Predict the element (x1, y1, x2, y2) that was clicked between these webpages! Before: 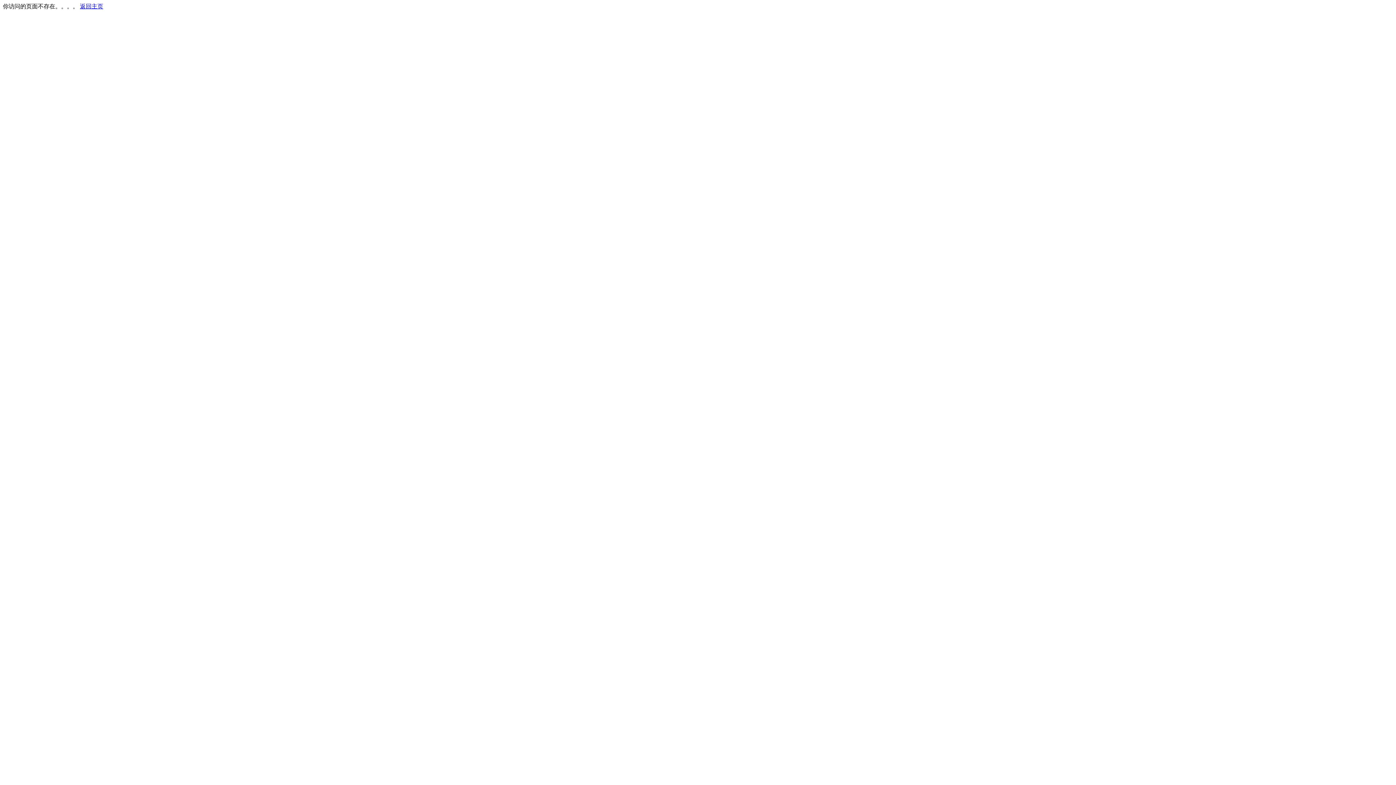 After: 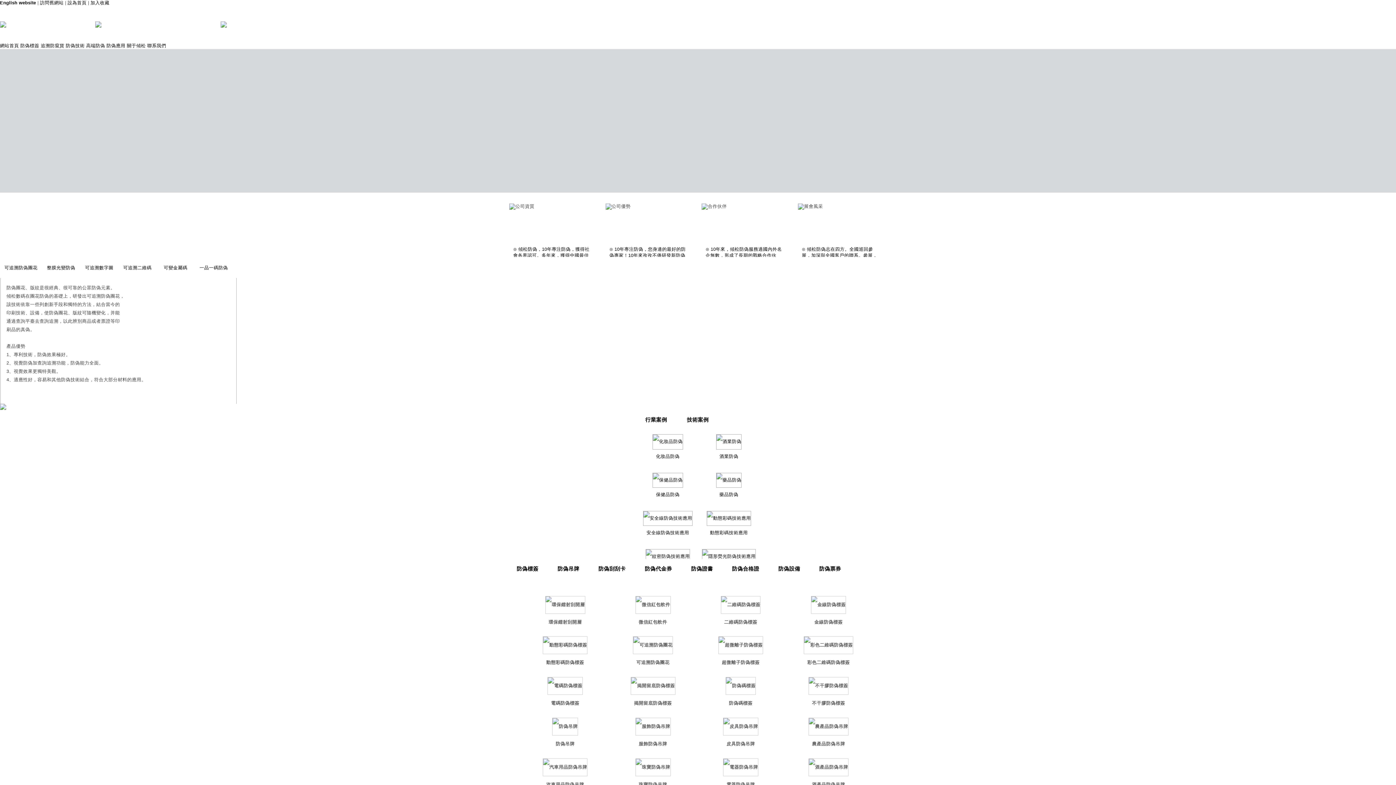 Action: label: 返回主页 bbox: (80, 3, 103, 9)